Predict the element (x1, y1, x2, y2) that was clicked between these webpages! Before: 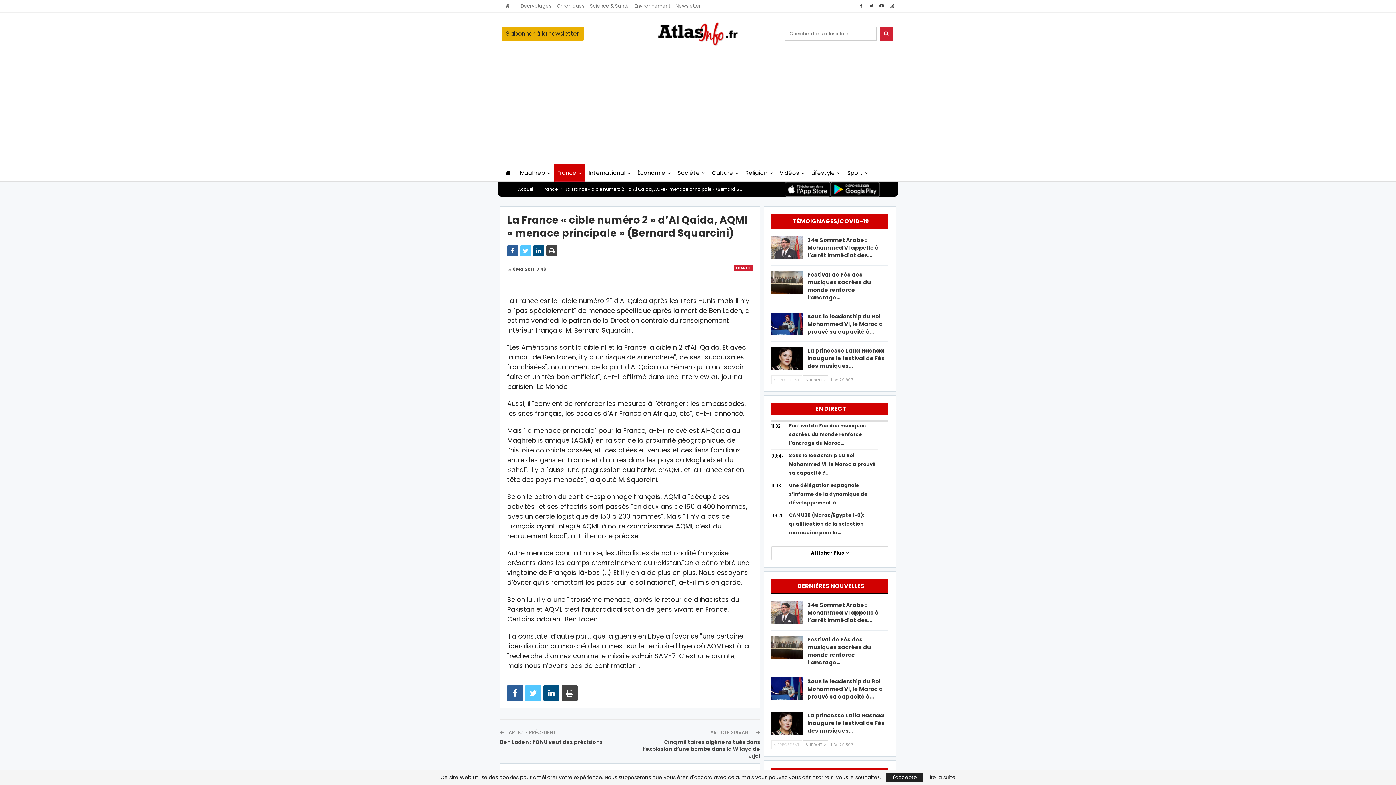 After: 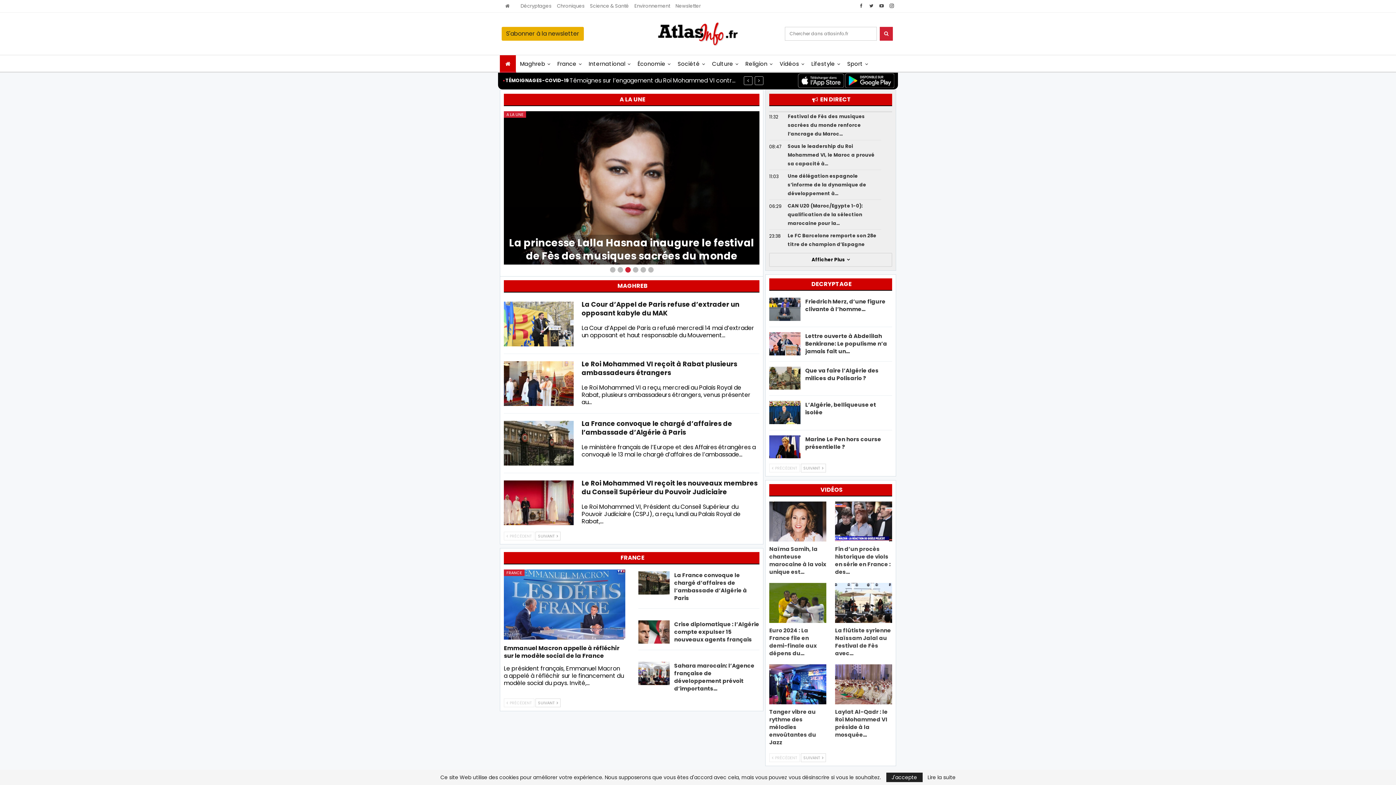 Action: label: Accueil bbox: (518, 185, 534, 193)